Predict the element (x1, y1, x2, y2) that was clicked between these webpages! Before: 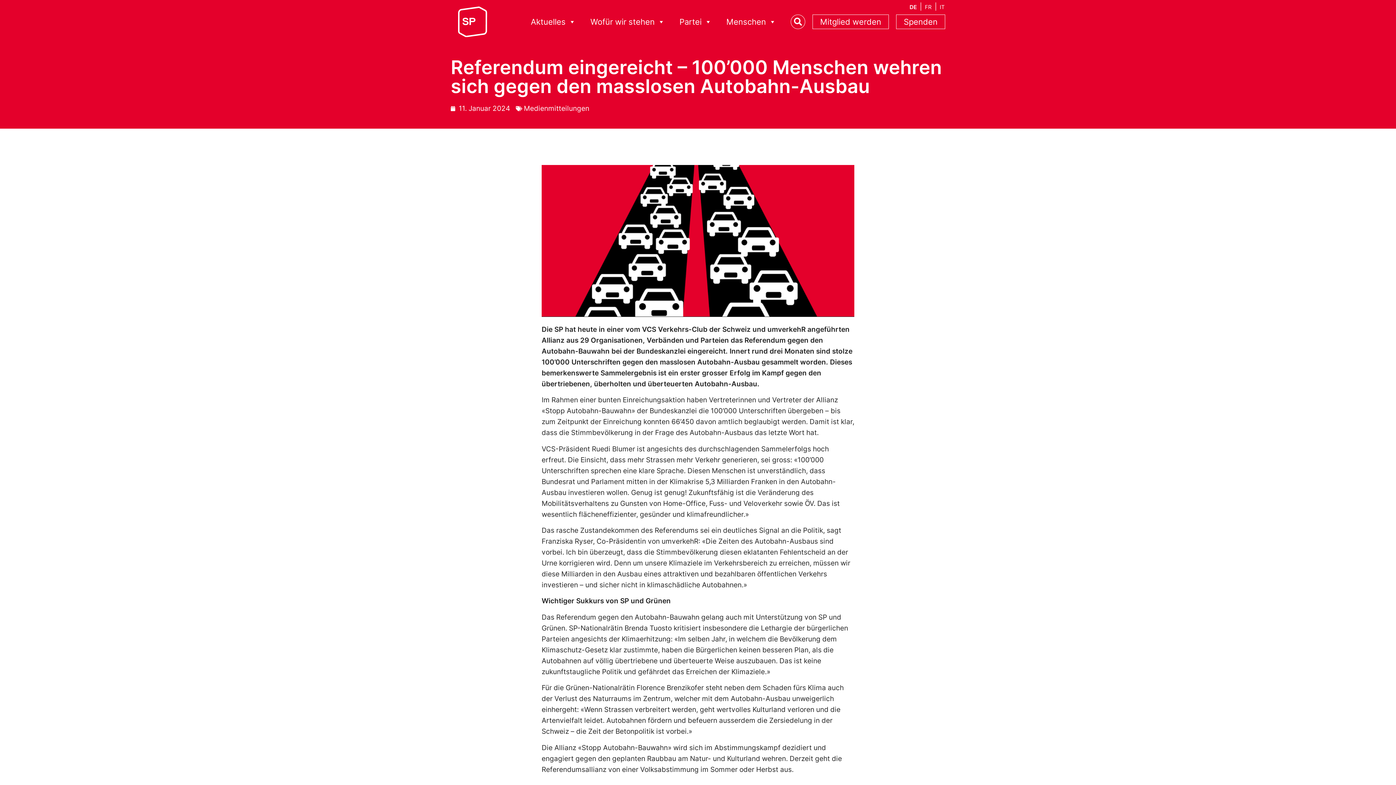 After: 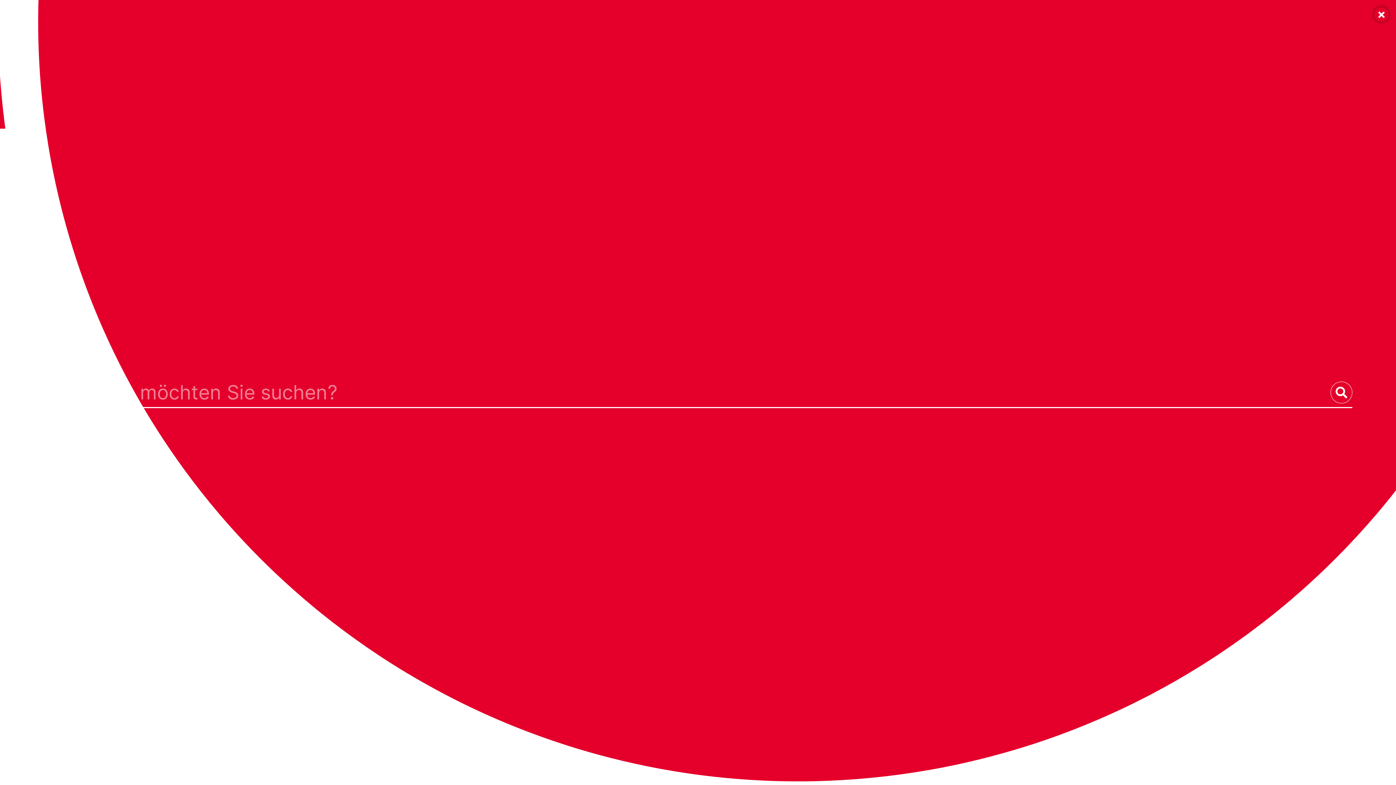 Action: bbox: (783, 13, 812, 30)